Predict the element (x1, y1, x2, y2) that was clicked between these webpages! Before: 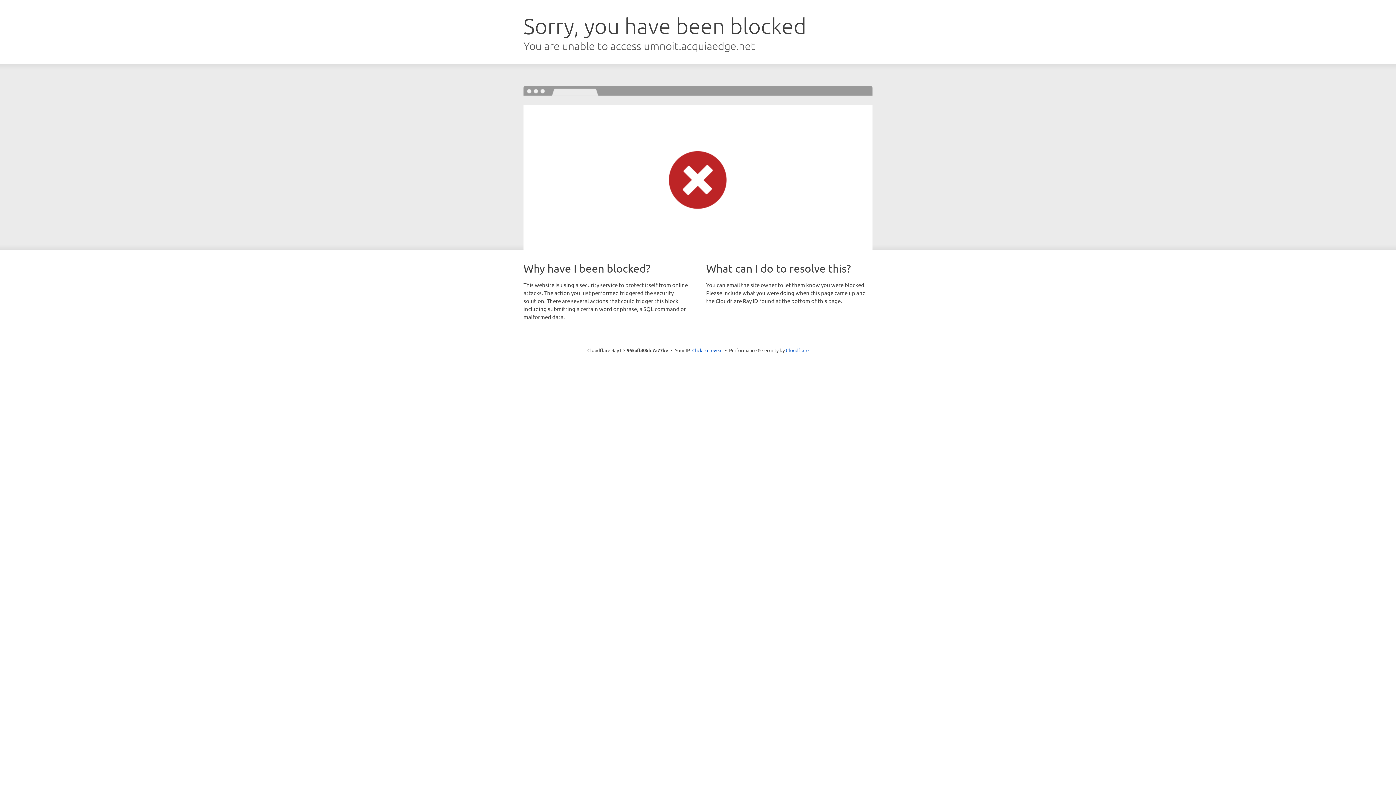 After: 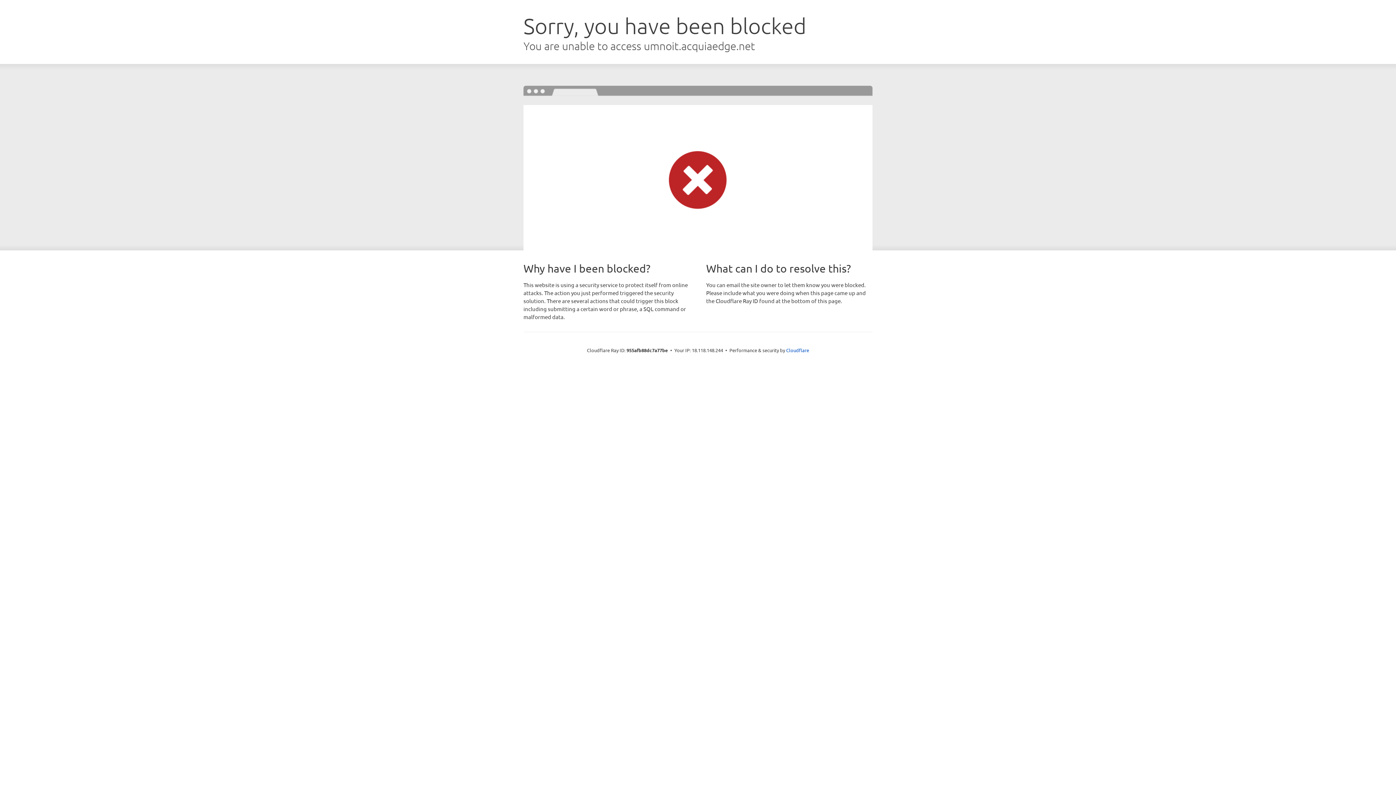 Action: label: Click to reveal bbox: (692, 346, 722, 353)